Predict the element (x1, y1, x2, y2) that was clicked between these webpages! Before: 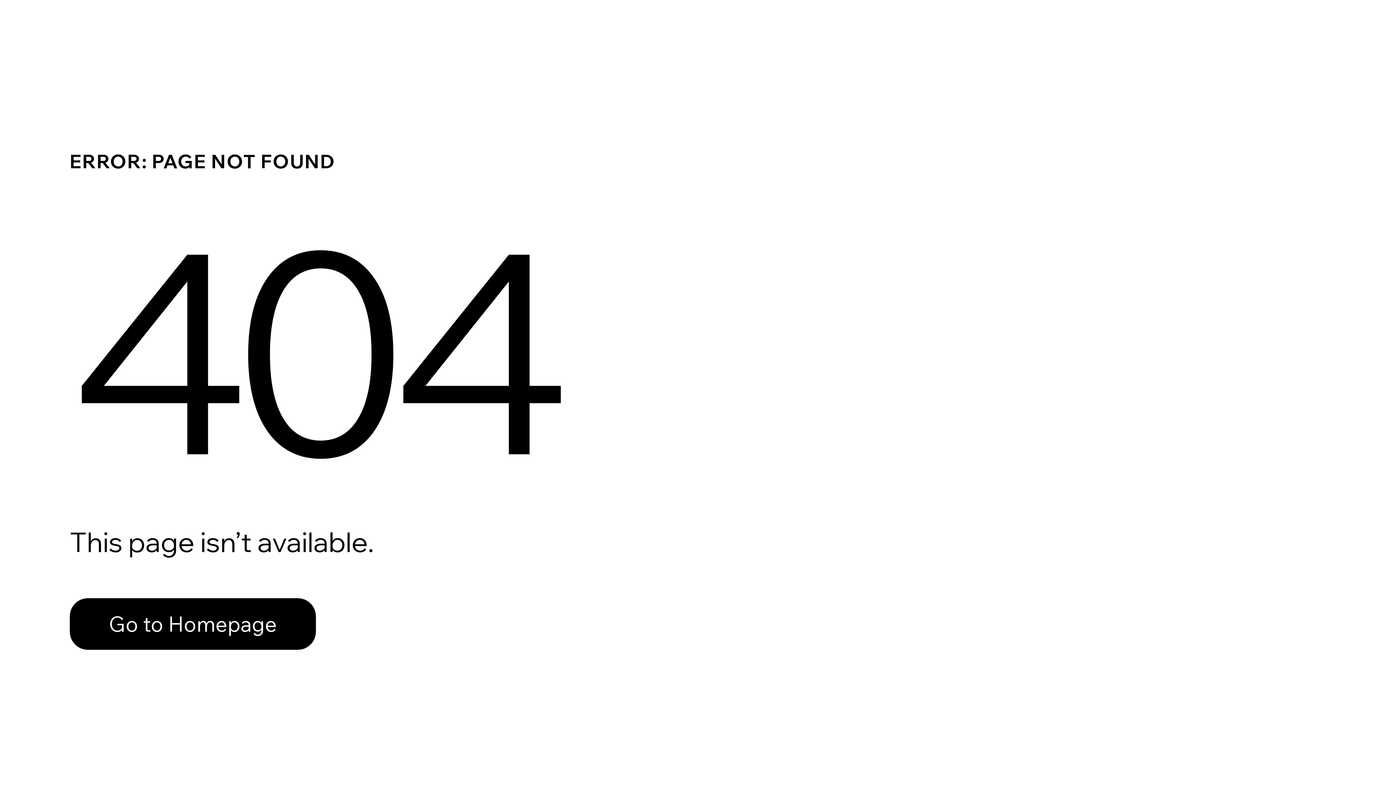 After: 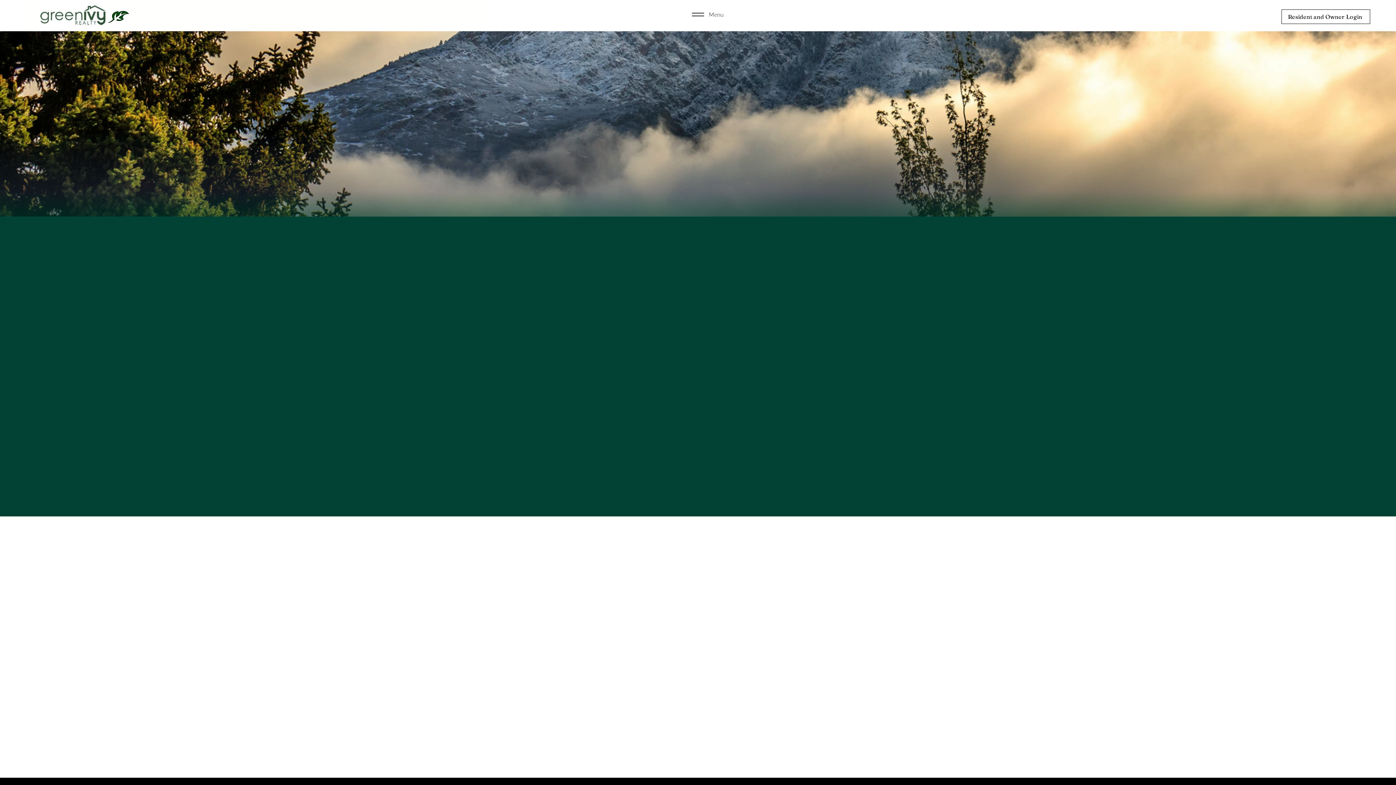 Action: bbox: (69, 598, 316, 650) label: Go to Homepage